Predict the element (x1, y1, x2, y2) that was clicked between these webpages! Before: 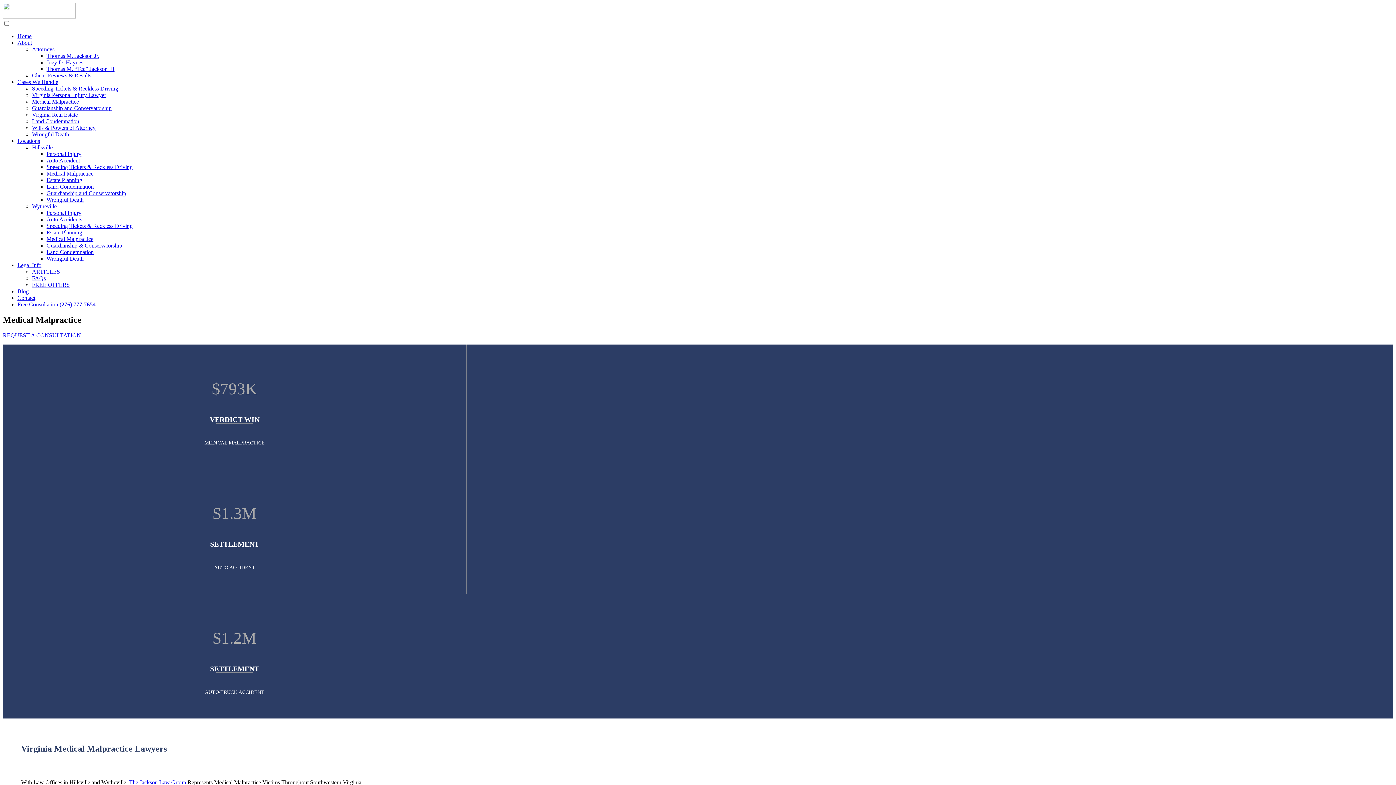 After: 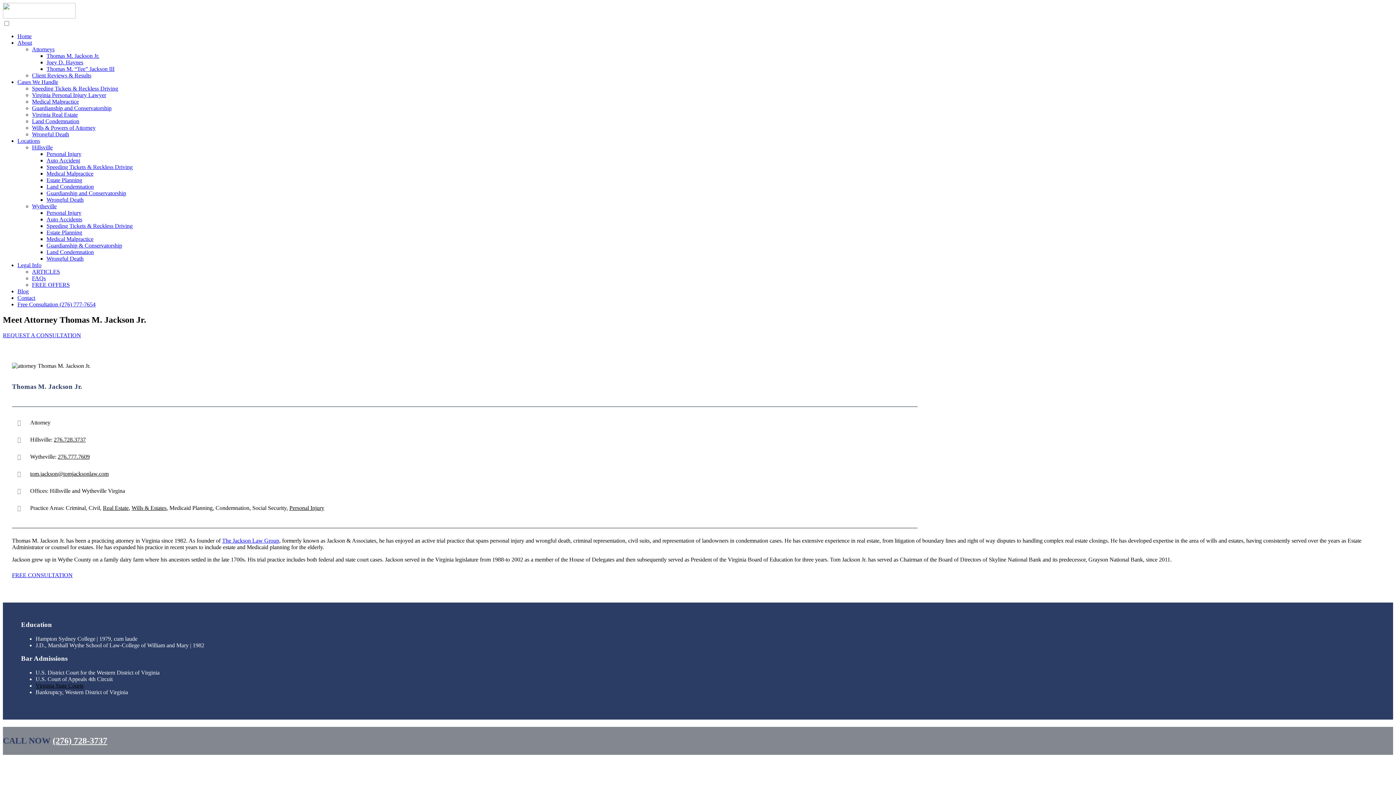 Action: label: Thomas M. Jackson Jr. bbox: (46, 52, 99, 58)